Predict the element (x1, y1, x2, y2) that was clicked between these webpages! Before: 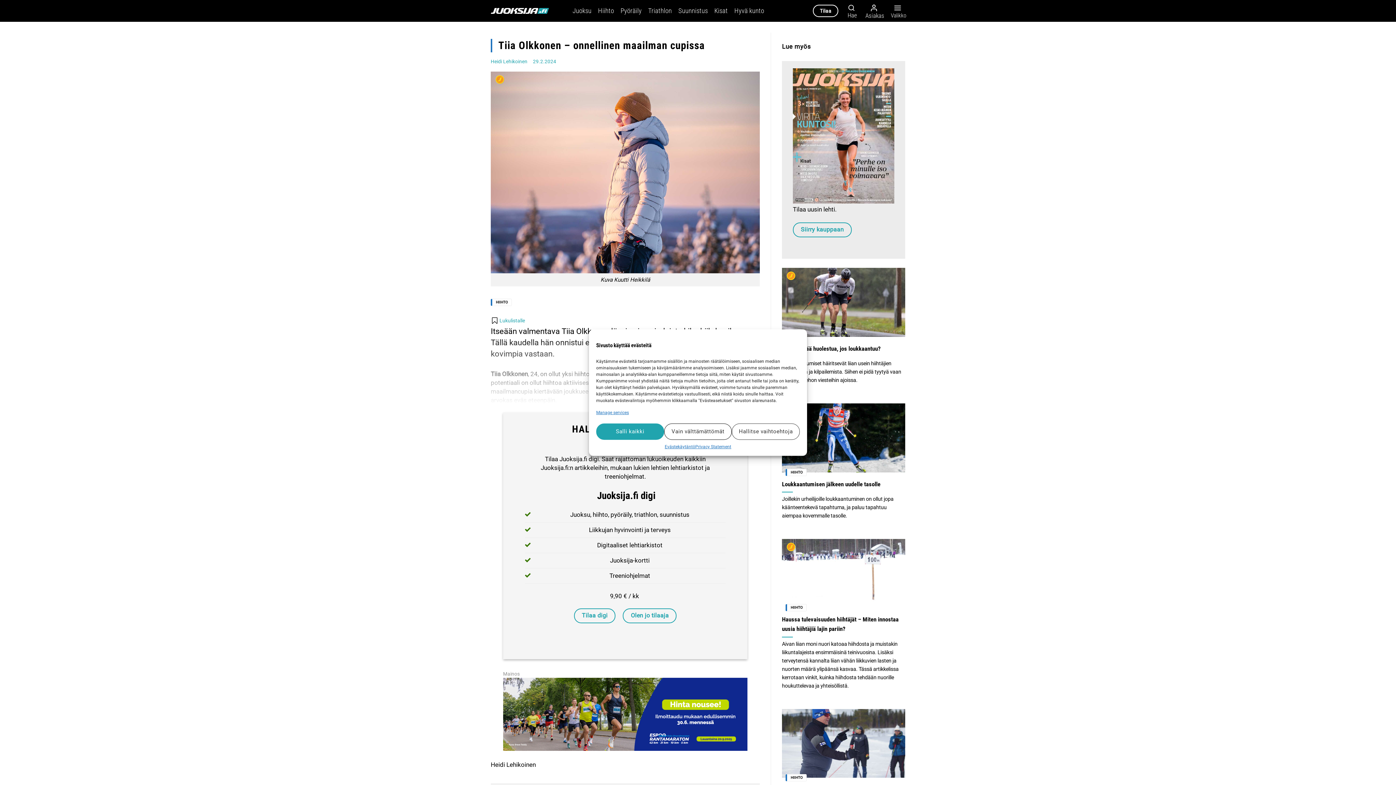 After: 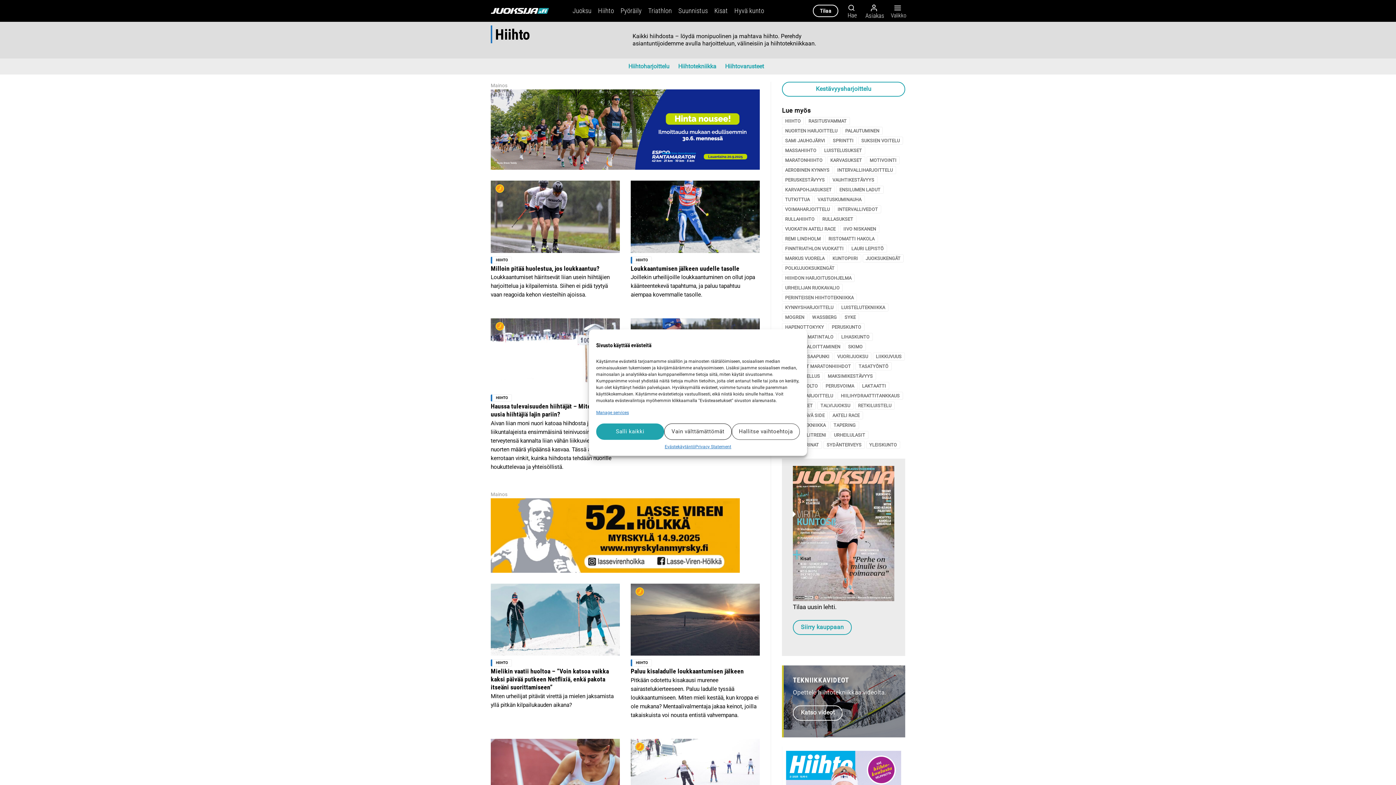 Action: label: Hiihto bbox: (598, 4, 614, 16)